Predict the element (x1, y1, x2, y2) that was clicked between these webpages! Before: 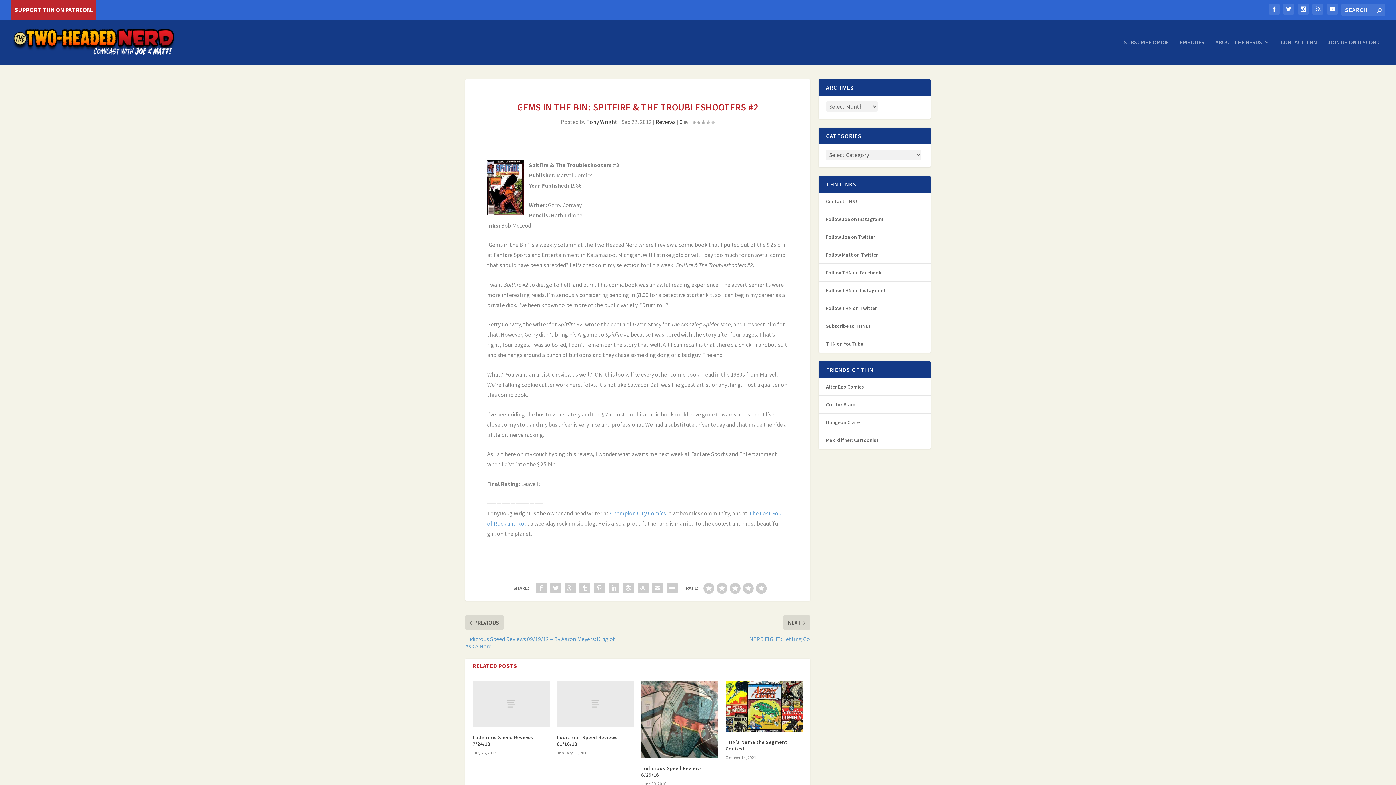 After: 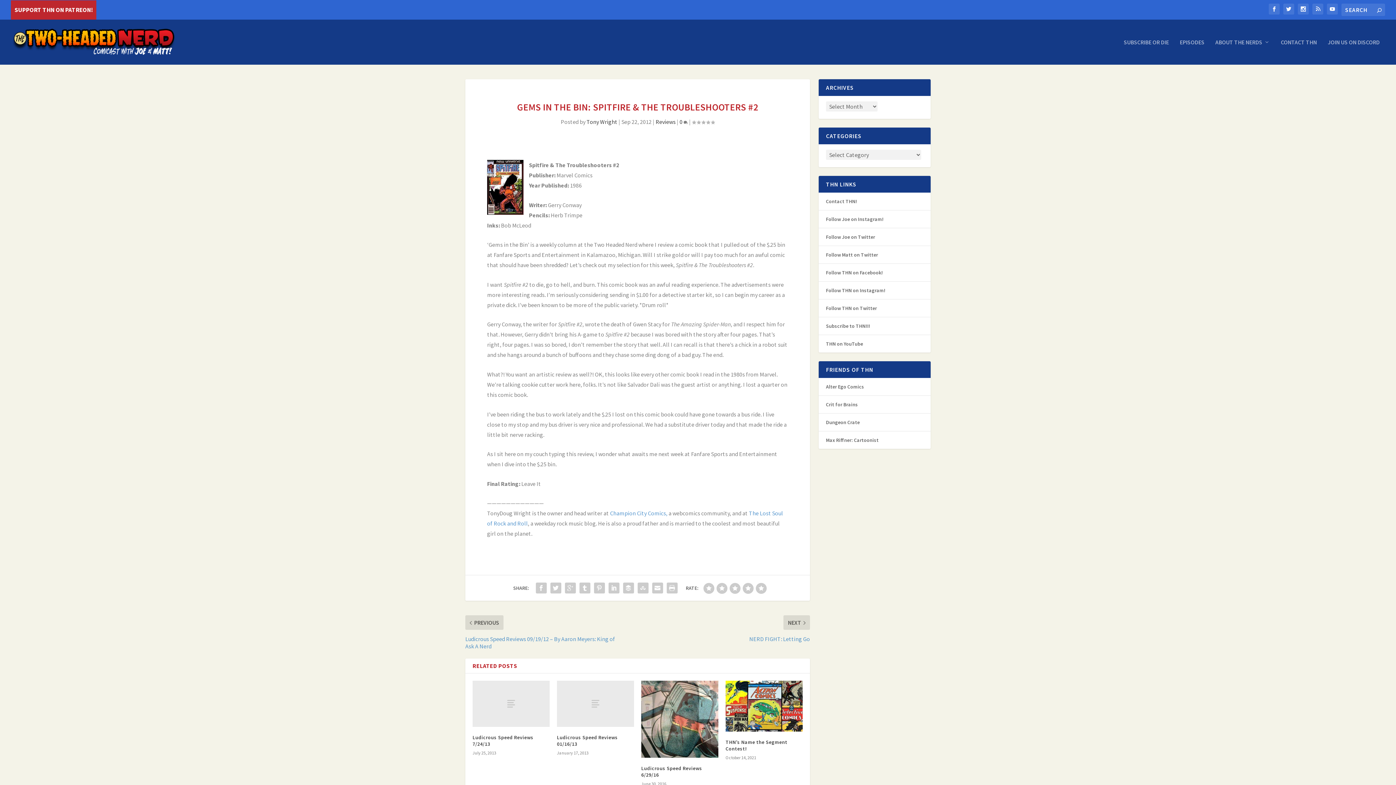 Action: bbox: (679, 118, 688, 125) label: 0 